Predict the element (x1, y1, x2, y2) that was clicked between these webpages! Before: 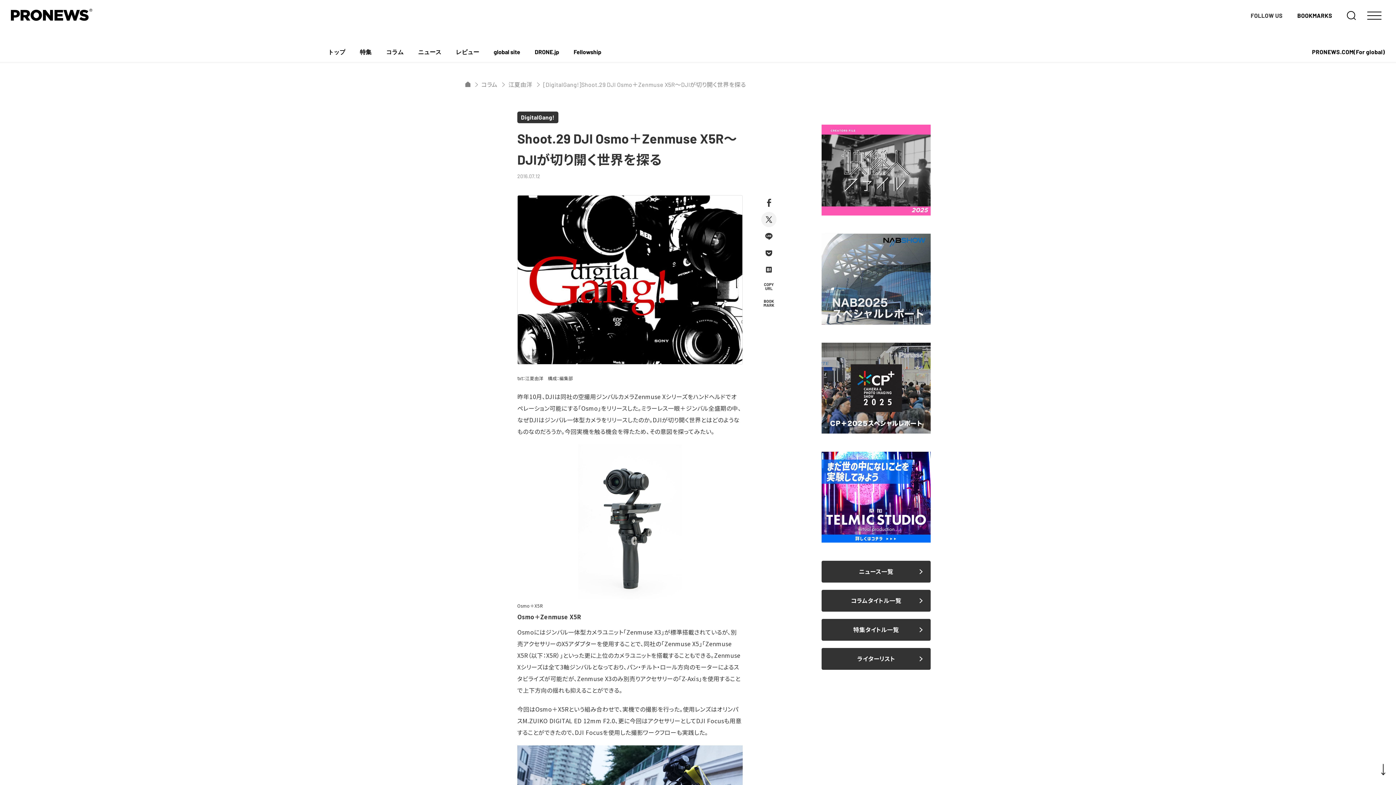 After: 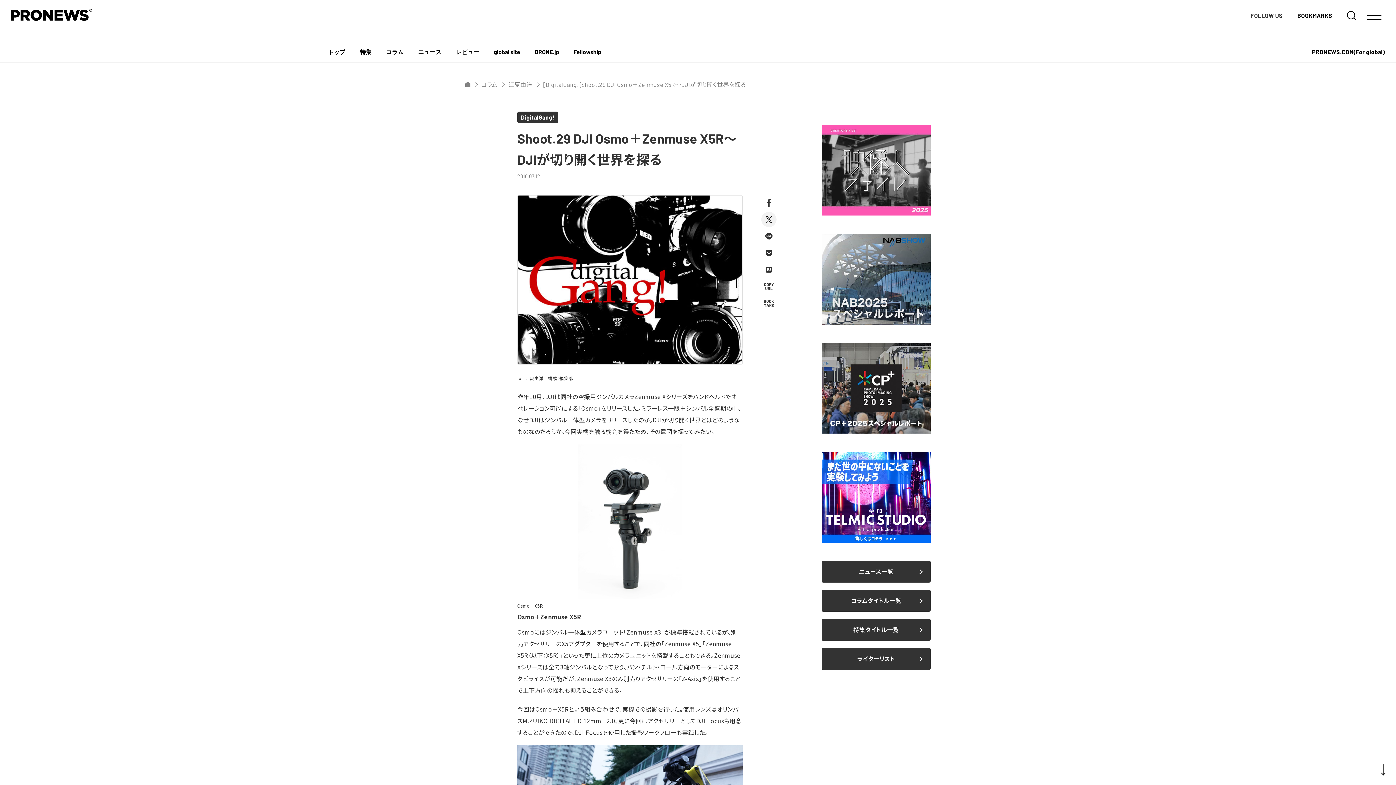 Action: bbox: (821, 124, 930, 215)